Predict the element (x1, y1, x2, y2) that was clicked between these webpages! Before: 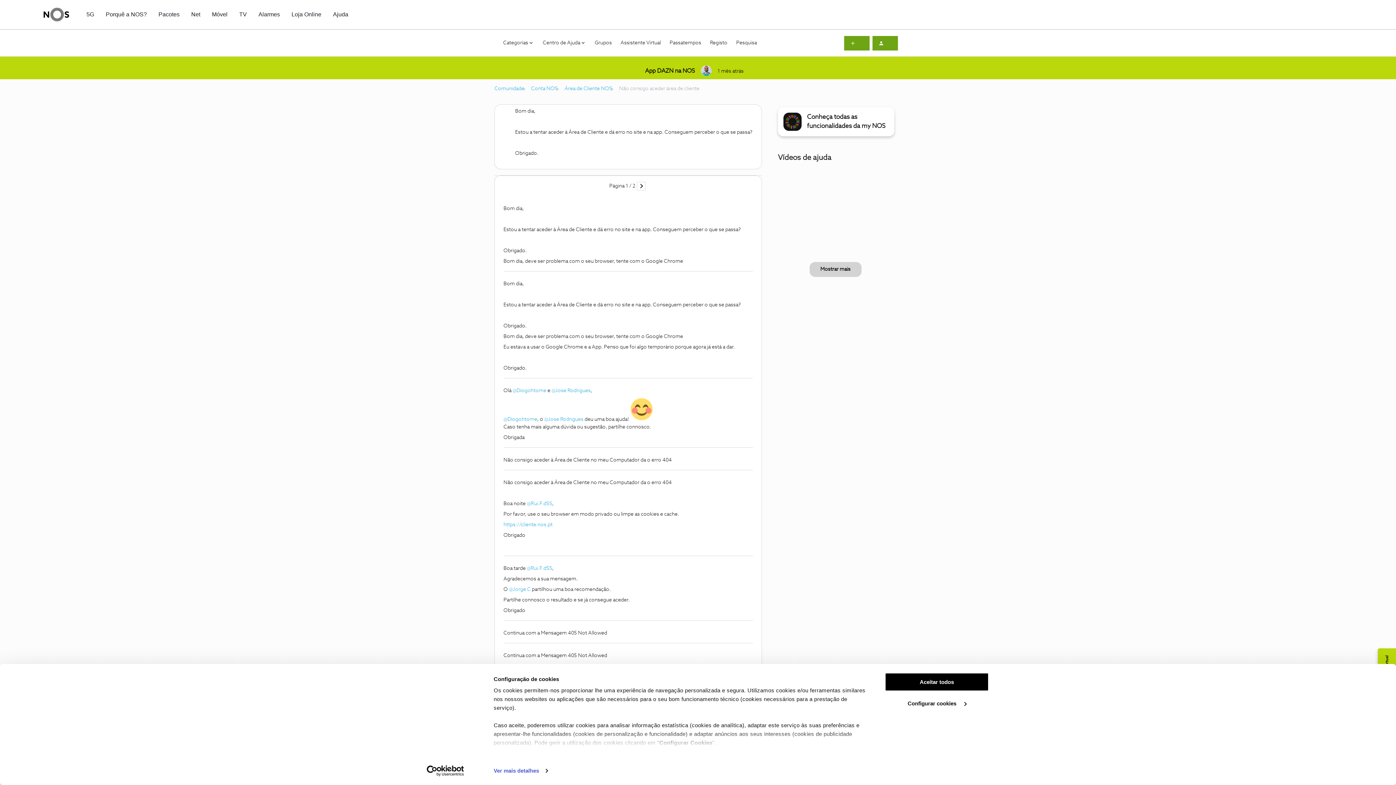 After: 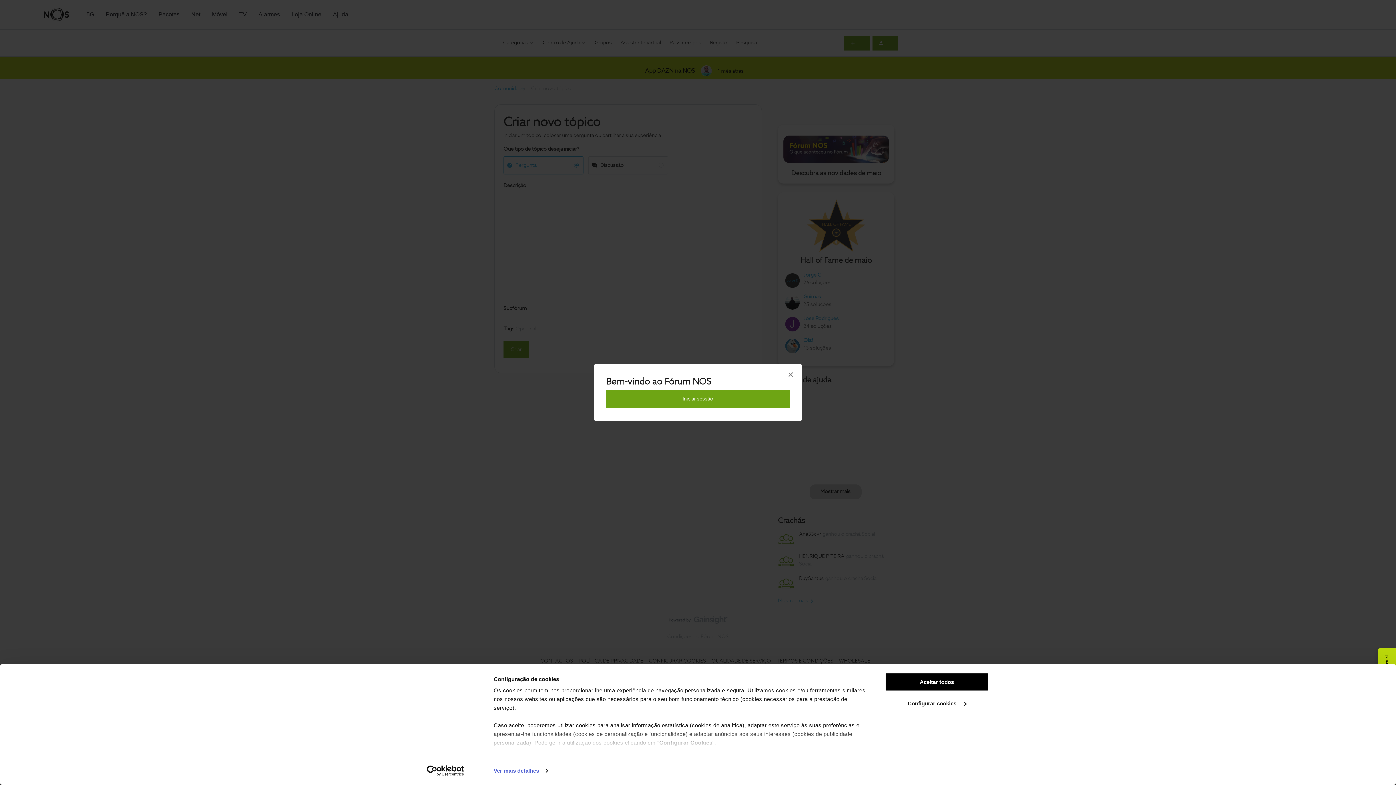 Action: bbox: (844, 35, 869, 50)